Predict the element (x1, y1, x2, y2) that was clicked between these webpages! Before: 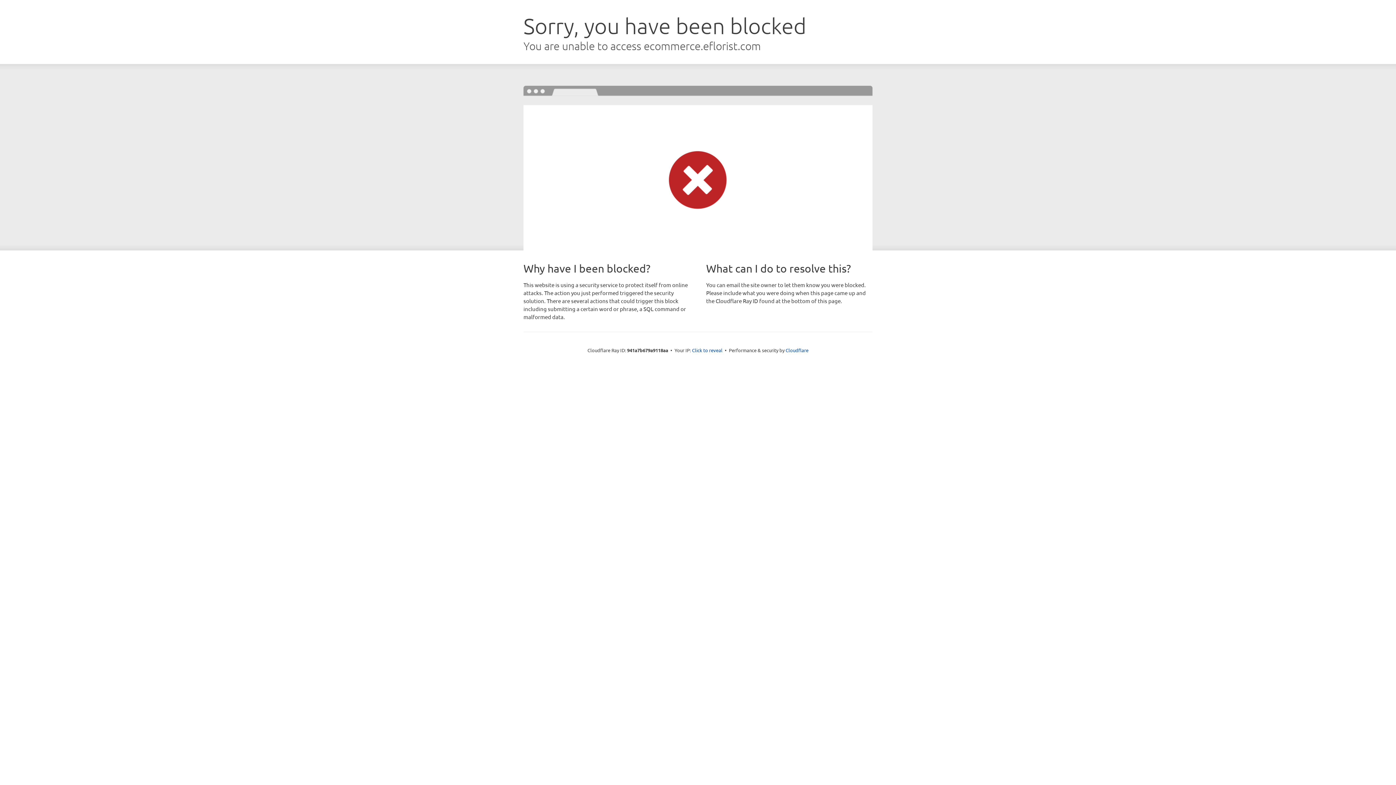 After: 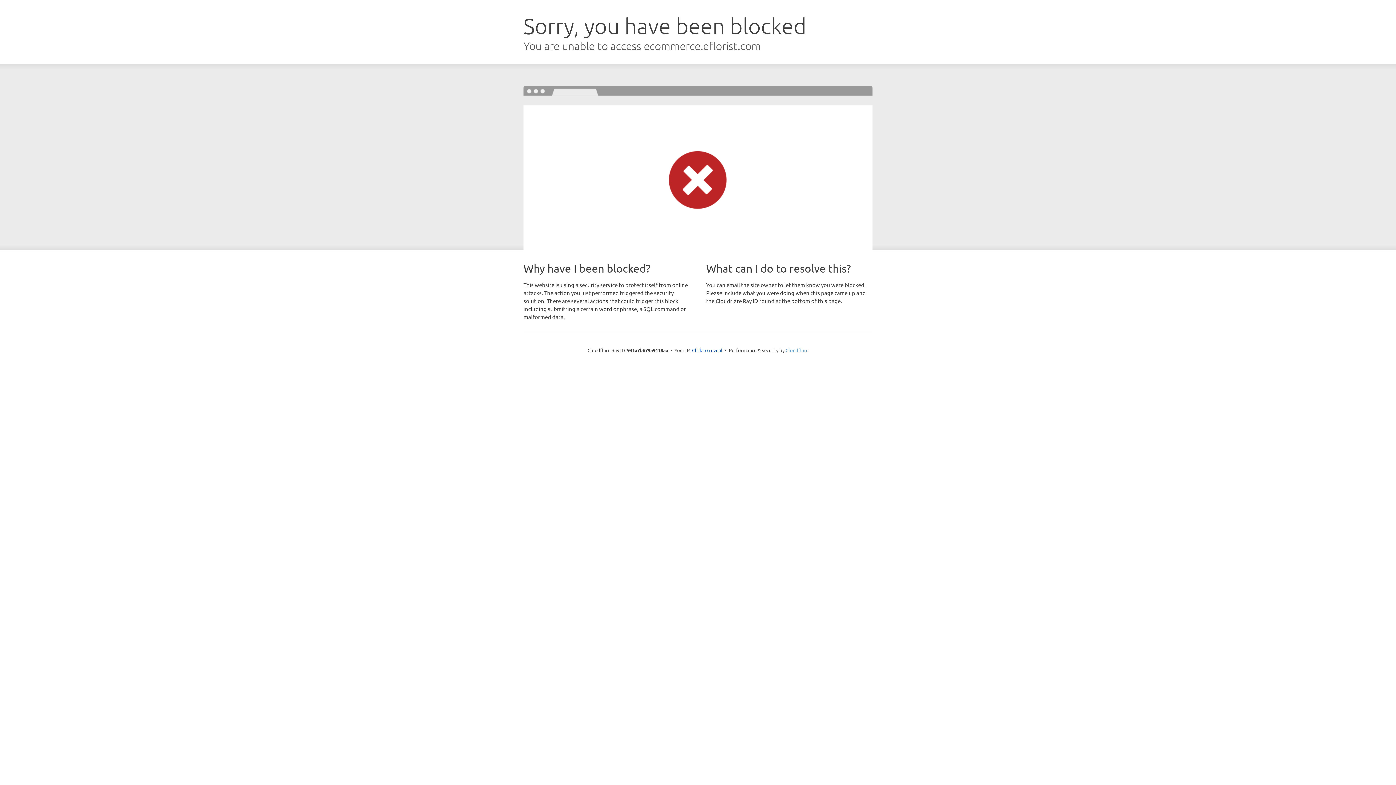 Action: label: Cloudflare bbox: (785, 347, 808, 353)